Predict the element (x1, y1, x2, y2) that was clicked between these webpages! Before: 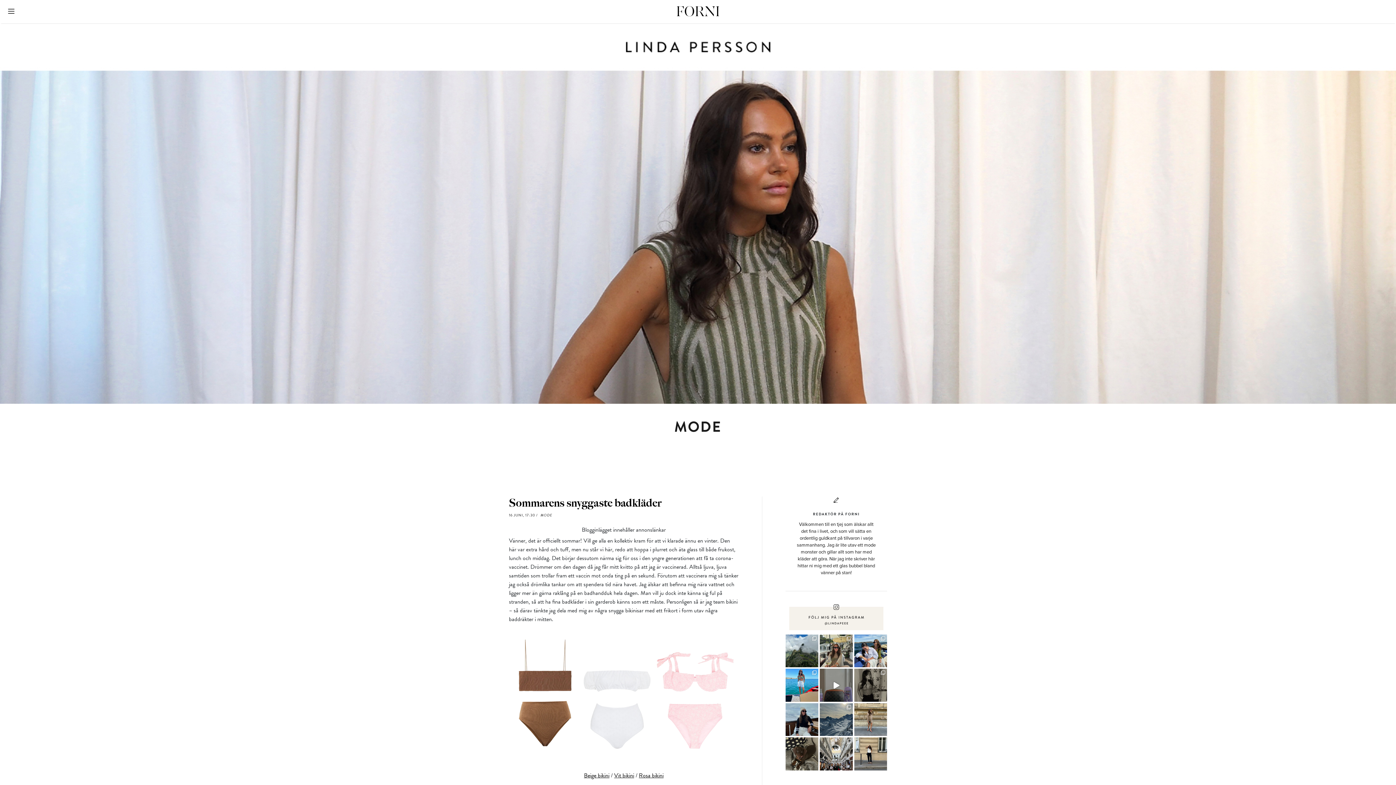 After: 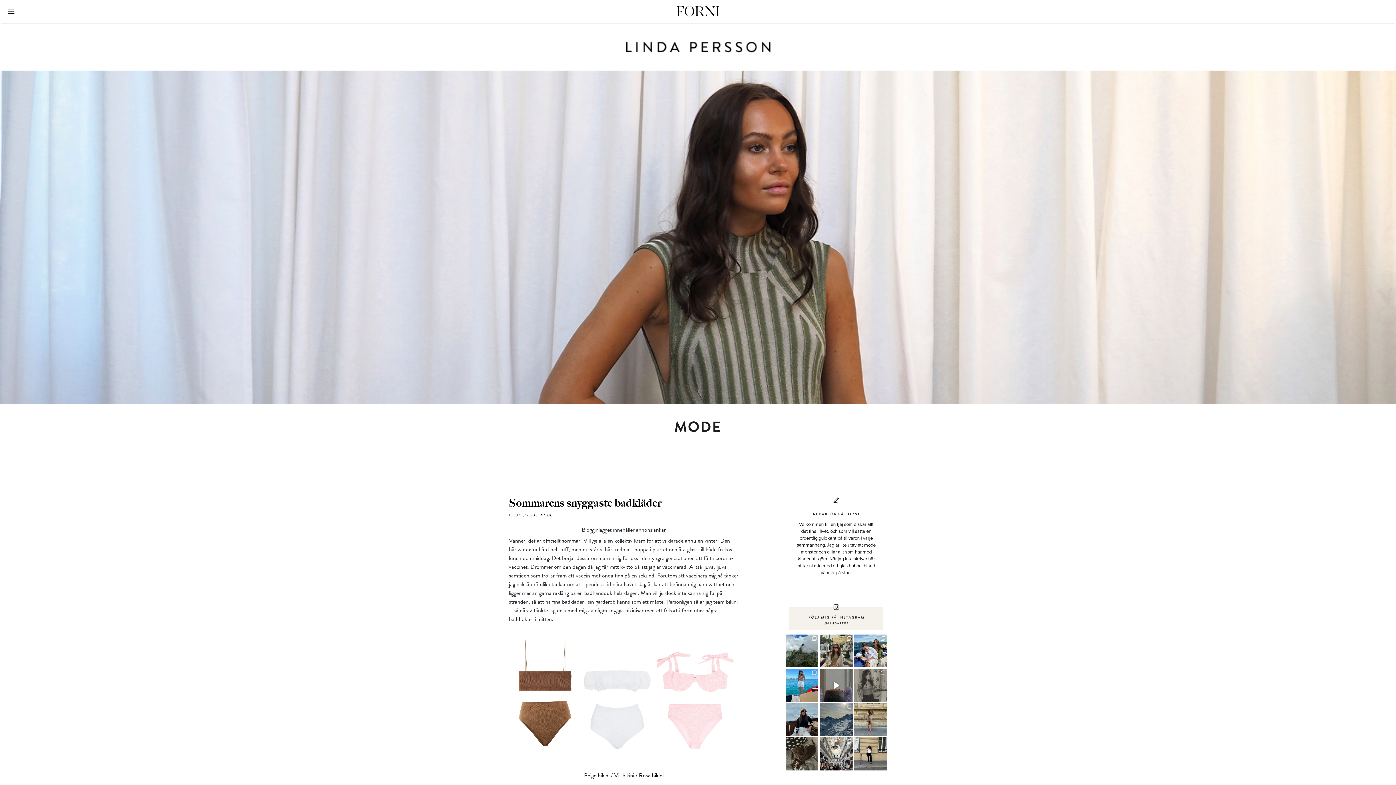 Action: label: Mmm Stockholm! bbox: (854, 669, 887, 702)